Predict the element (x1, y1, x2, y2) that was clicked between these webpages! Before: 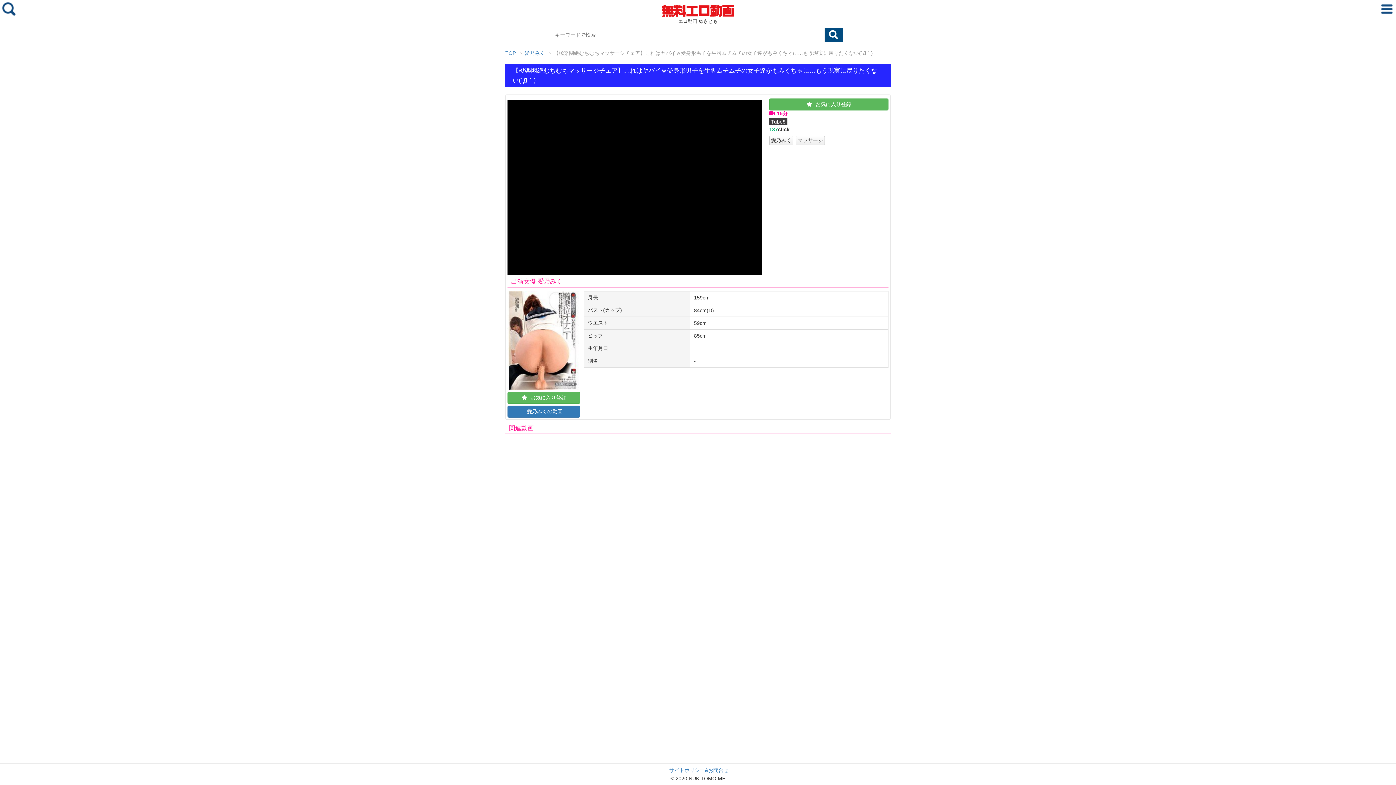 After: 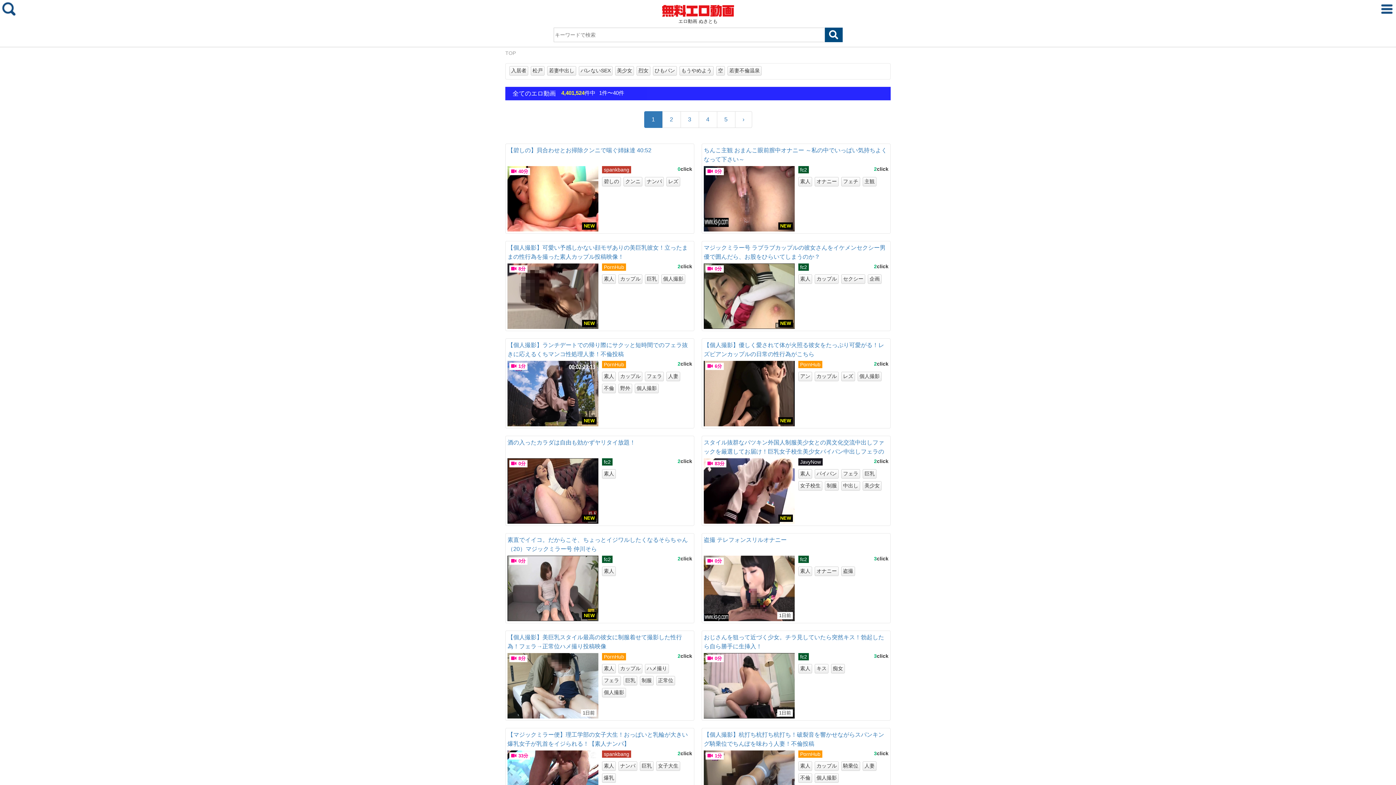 Action: bbox: (661, 12, 734, 18)